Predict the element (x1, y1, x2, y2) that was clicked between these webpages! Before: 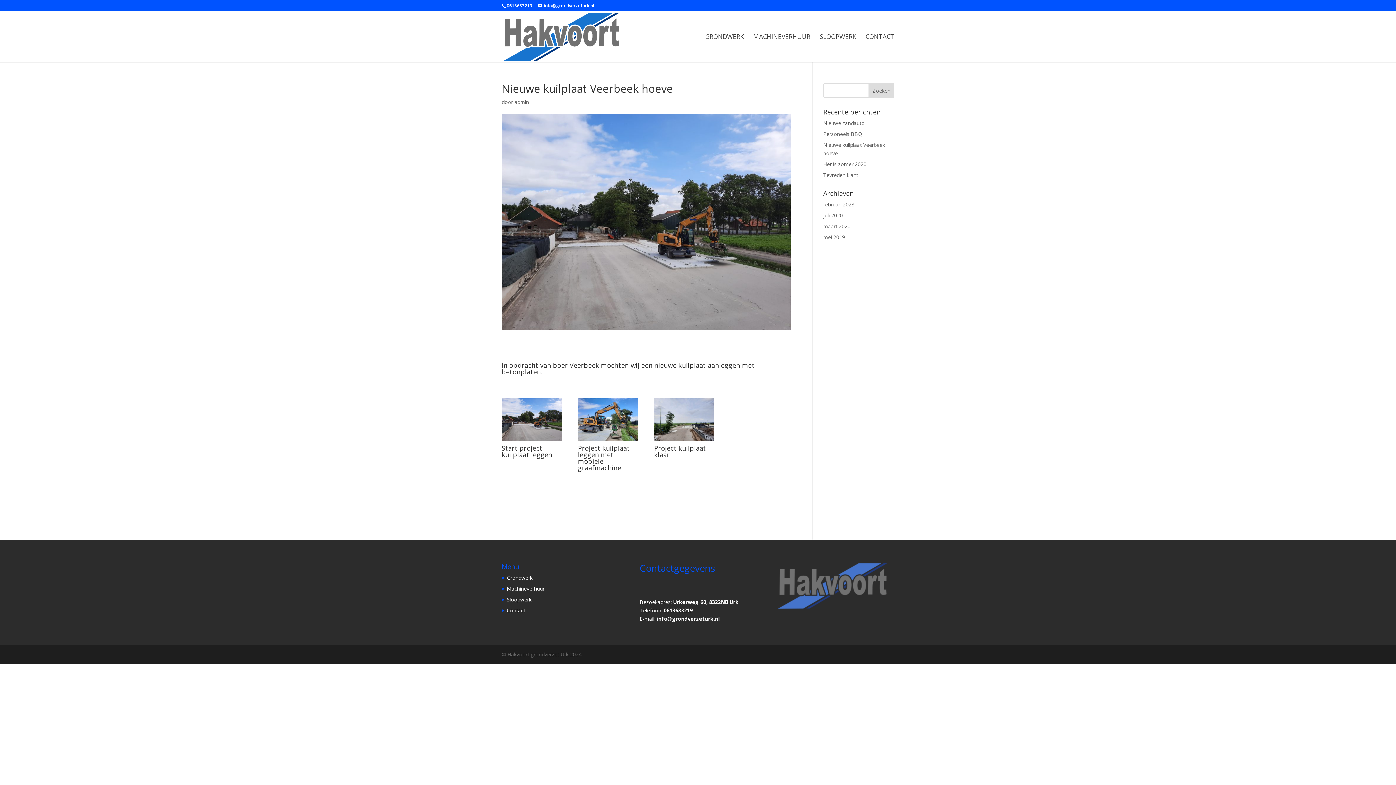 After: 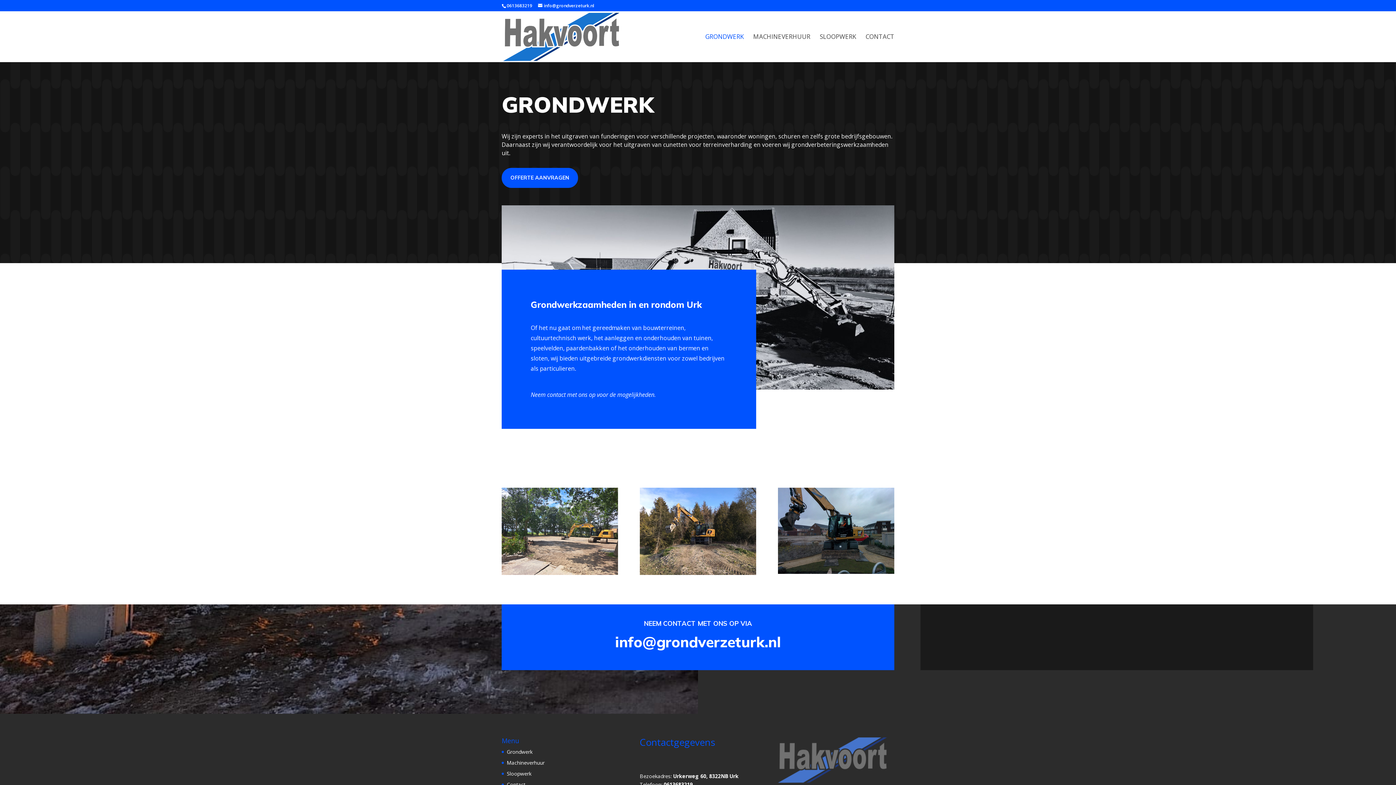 Action: bbox: (506, 574, 532, 581) label: Grondwerk